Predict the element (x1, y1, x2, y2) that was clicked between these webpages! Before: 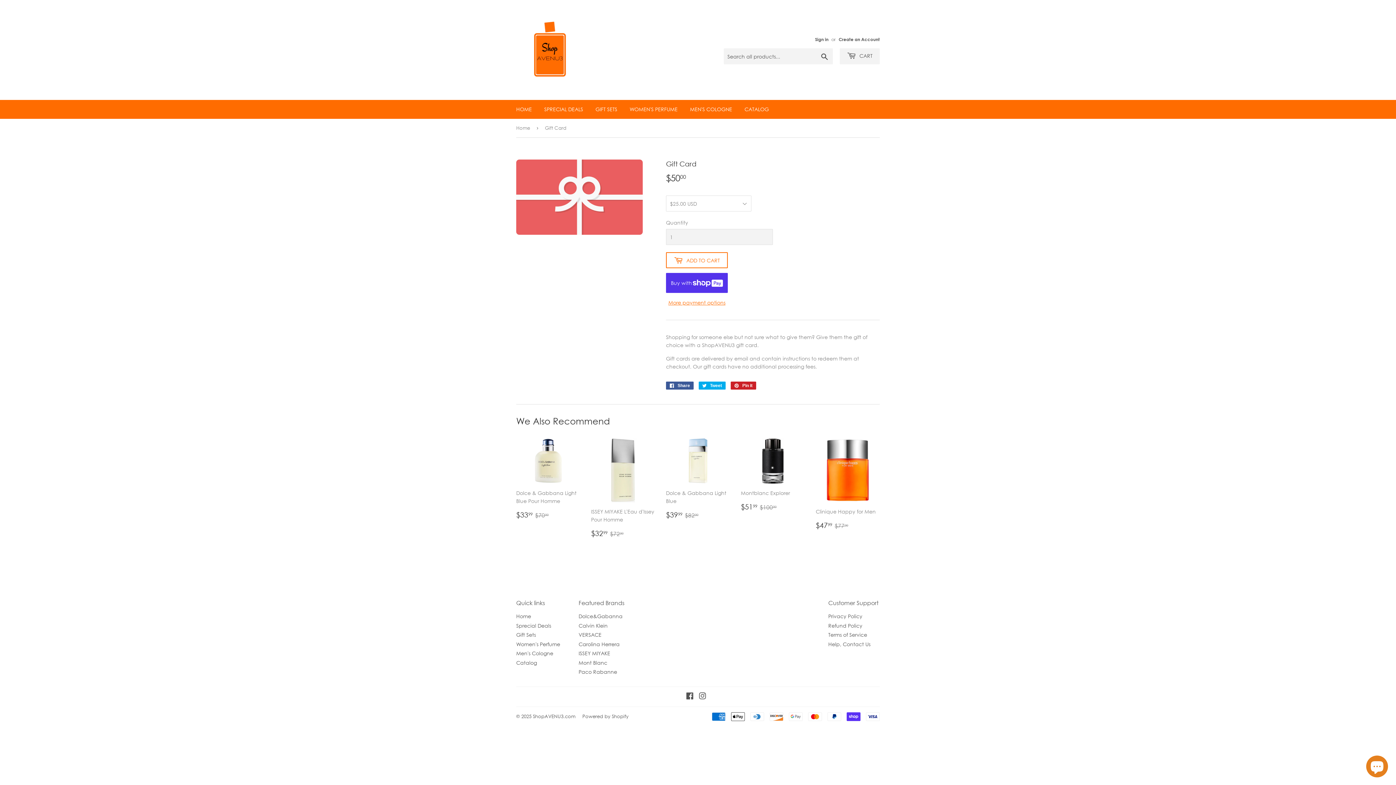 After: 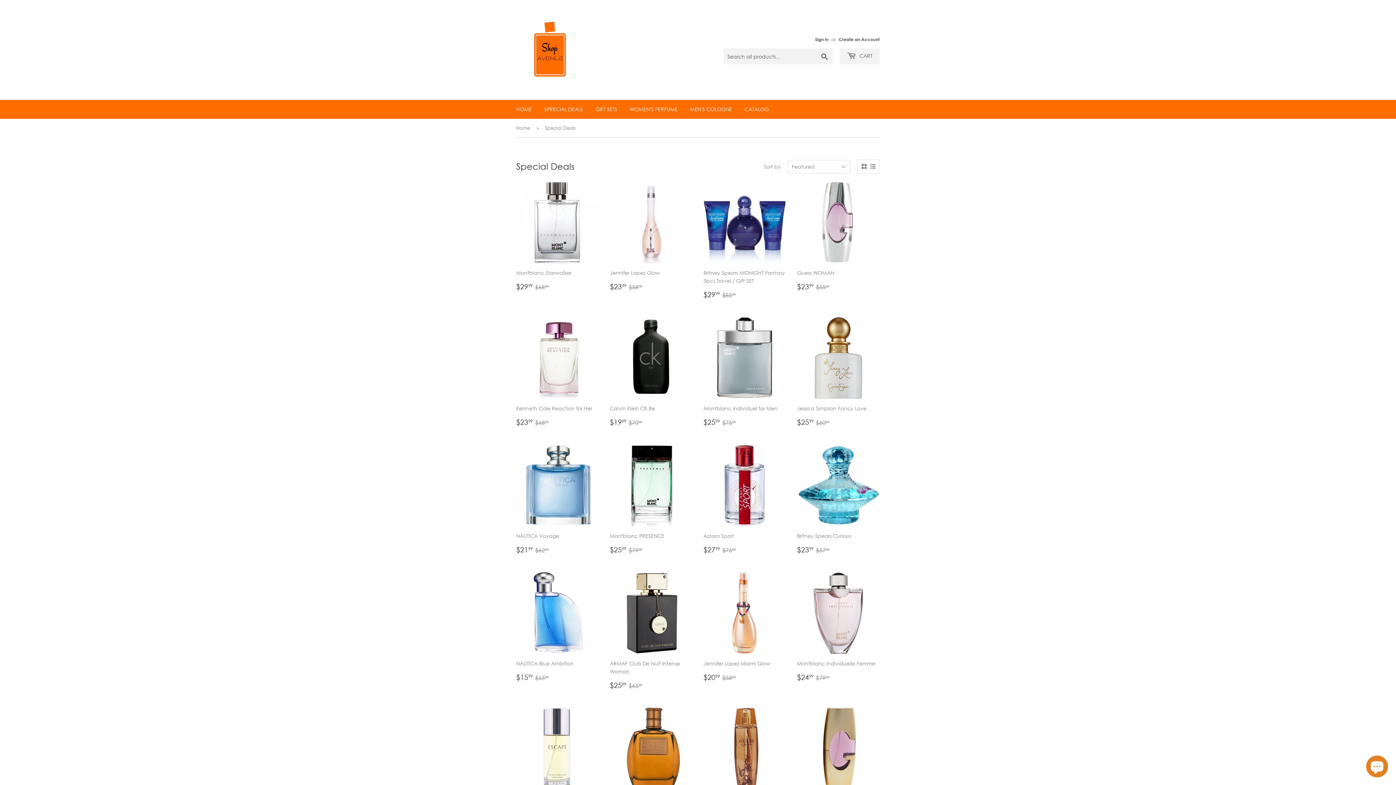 Action: label: SPRECIAL DEALS bbox: (538, 100, 588, 118)